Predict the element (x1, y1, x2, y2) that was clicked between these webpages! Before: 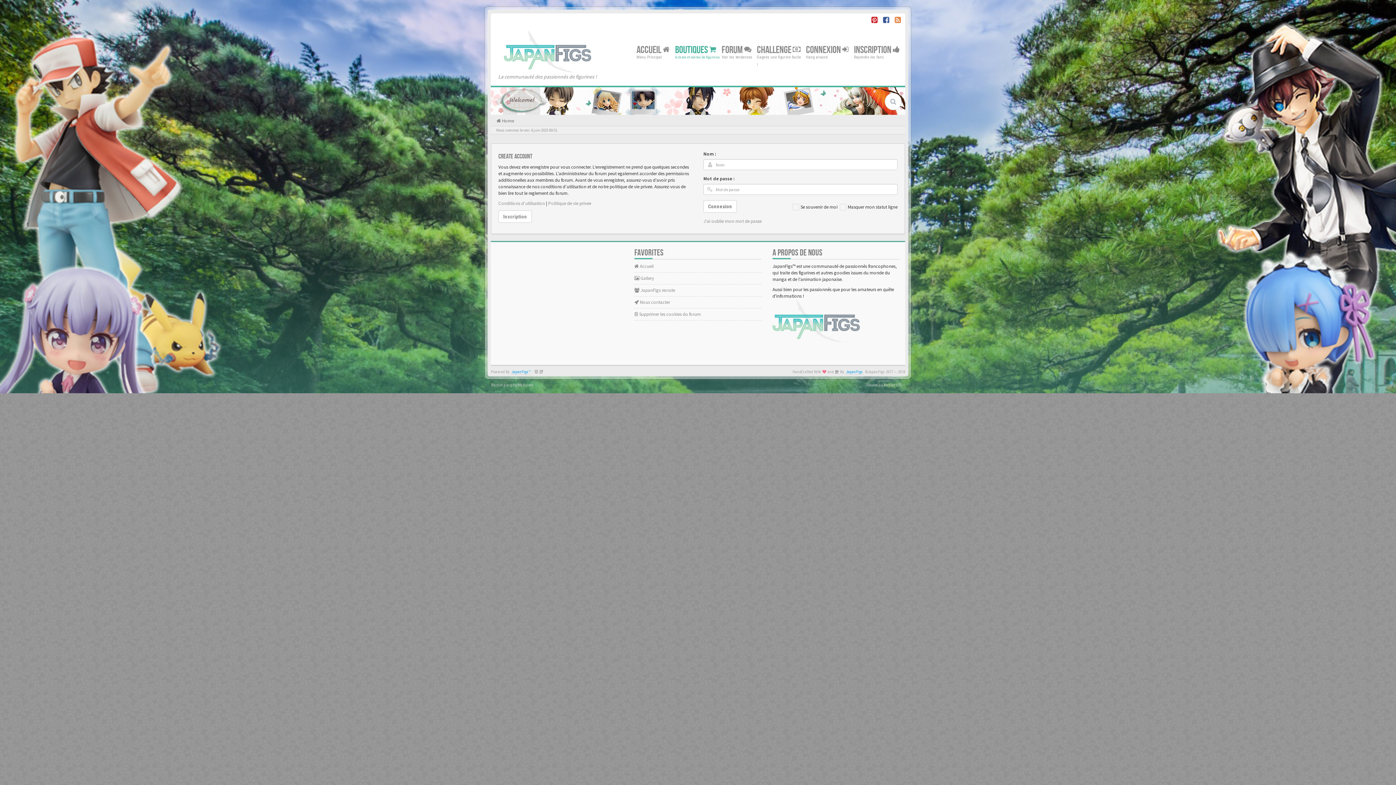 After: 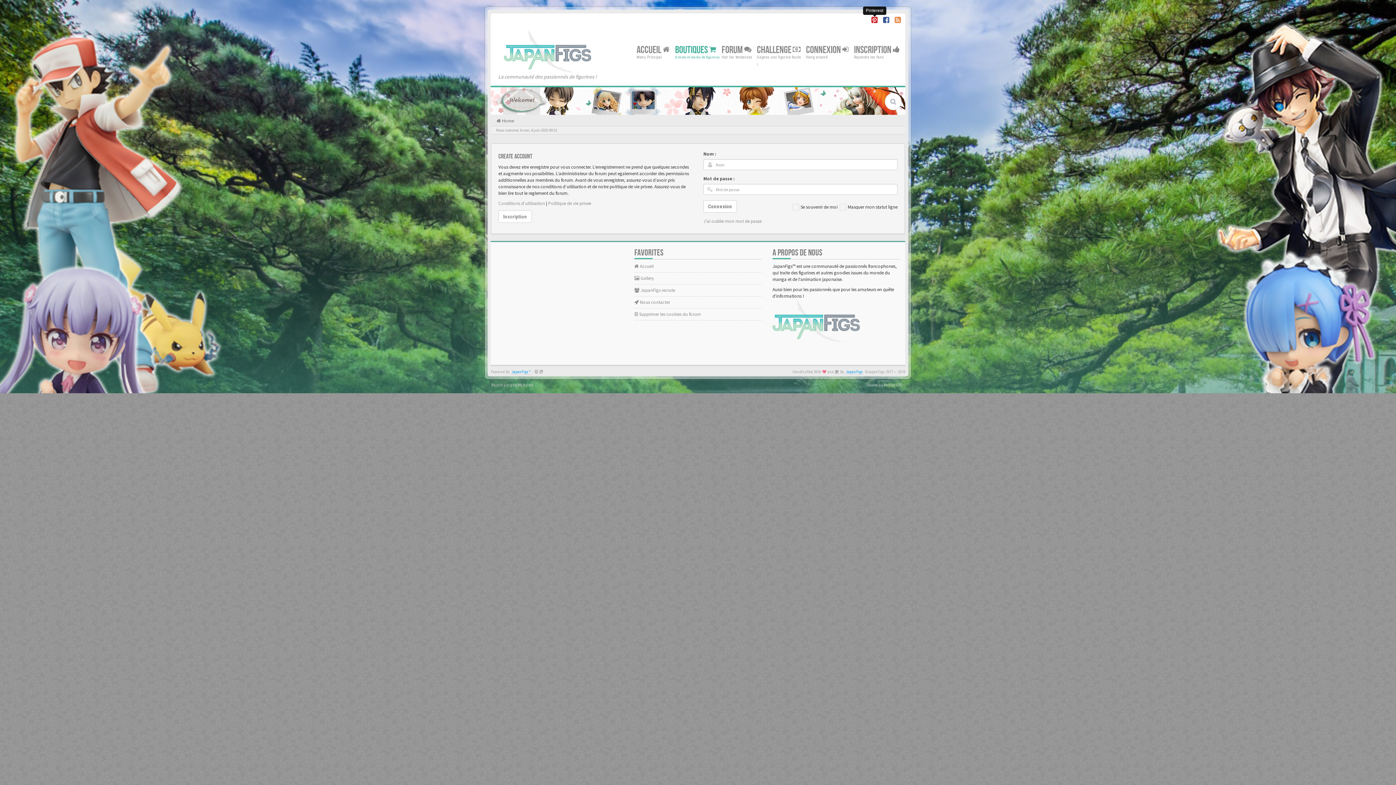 Action: bbox: (871, 17, 877, 24)